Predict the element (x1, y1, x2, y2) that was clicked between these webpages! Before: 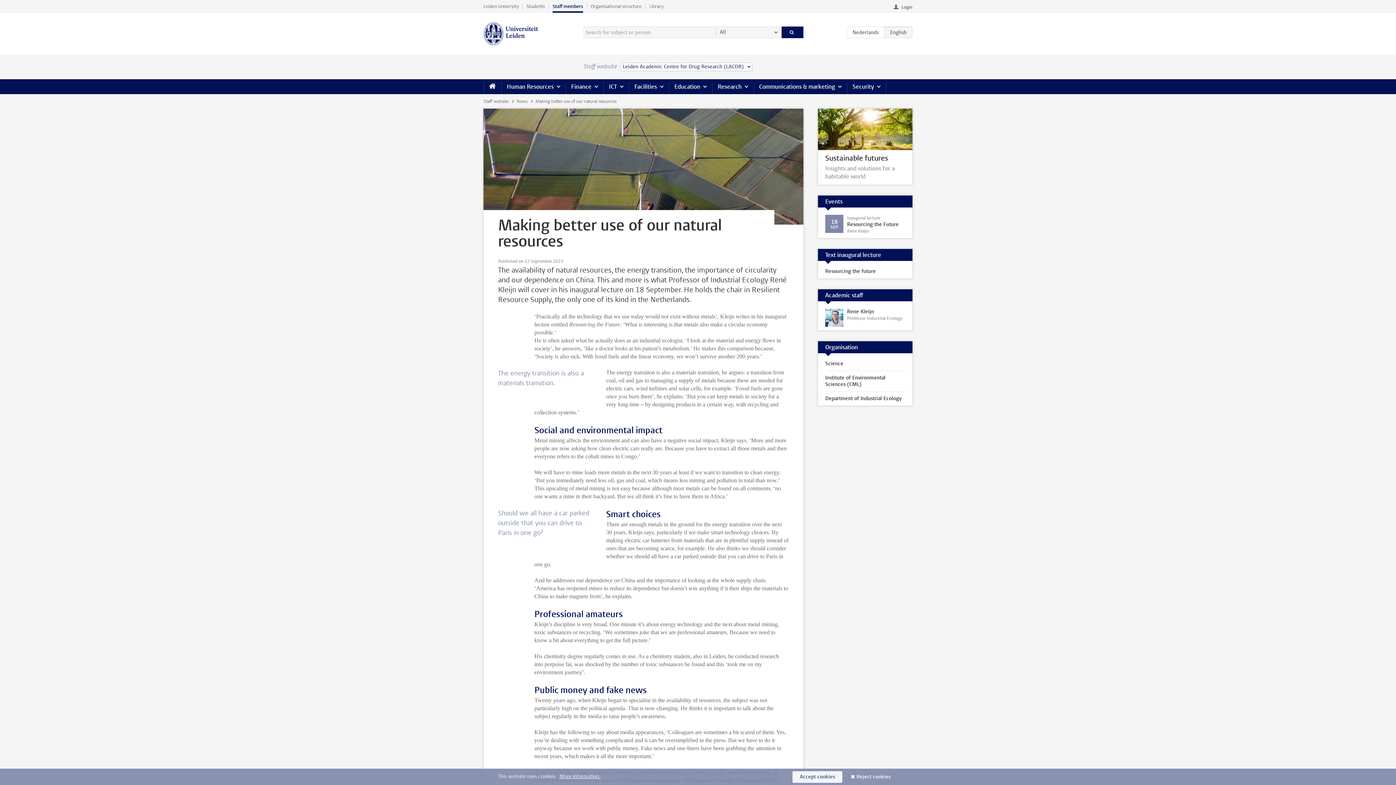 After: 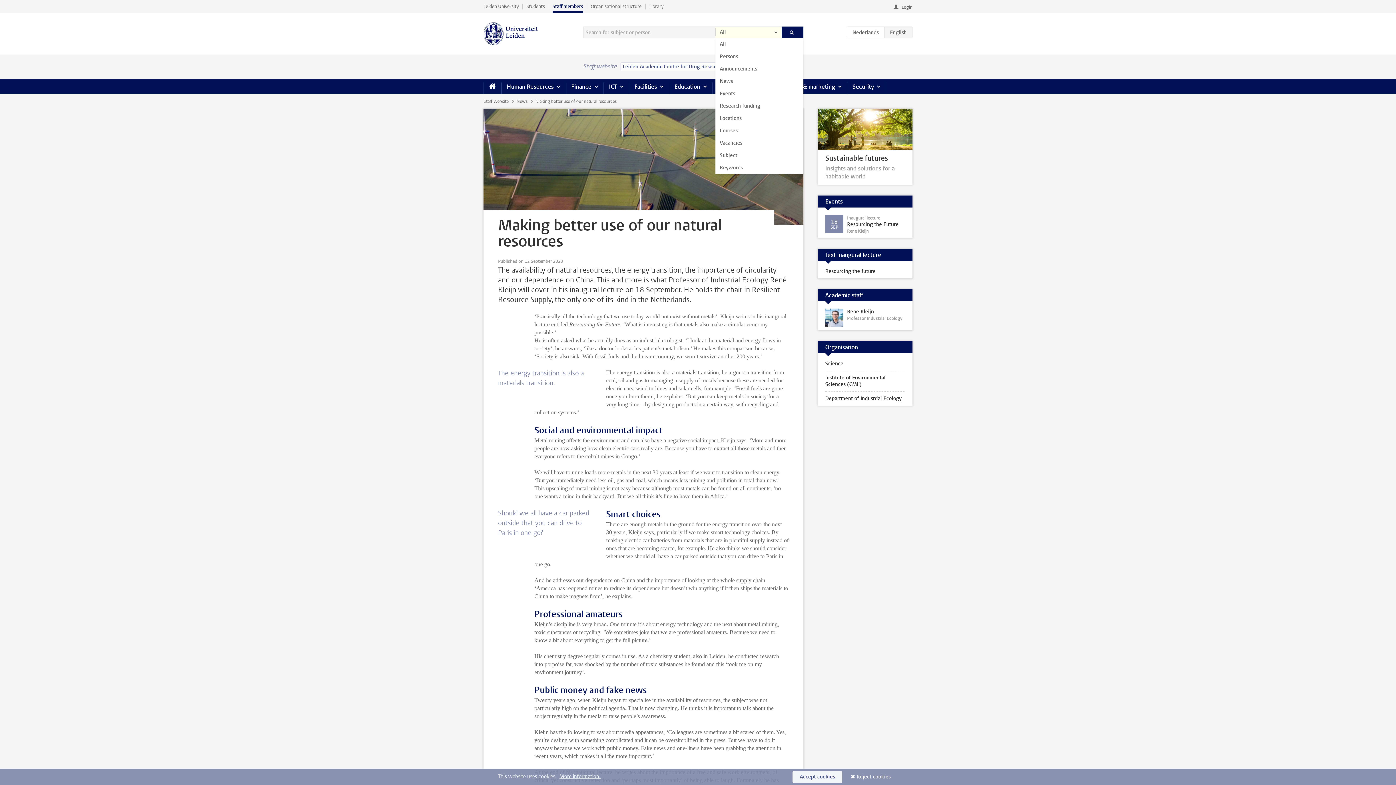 Action: bbox: (715, 26, 781, 38) label: All